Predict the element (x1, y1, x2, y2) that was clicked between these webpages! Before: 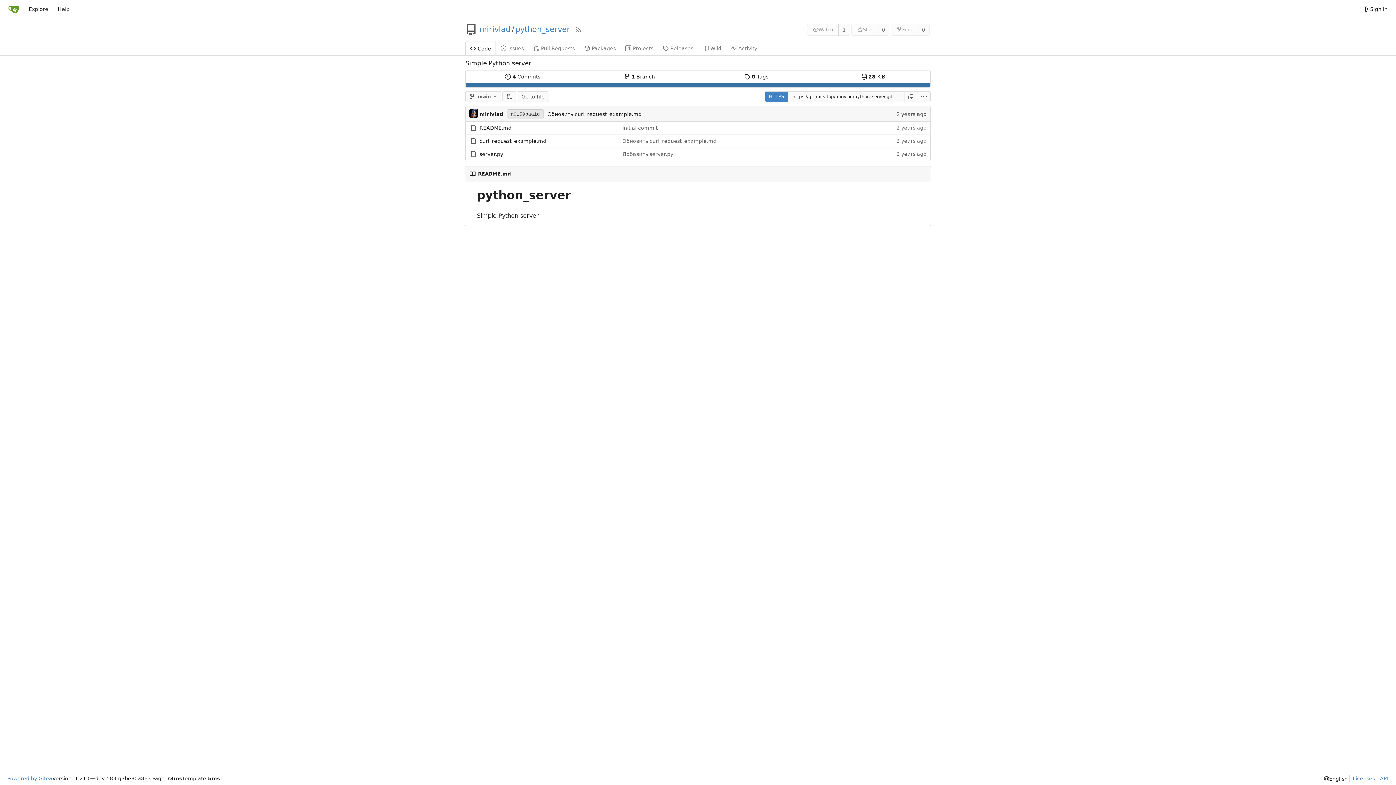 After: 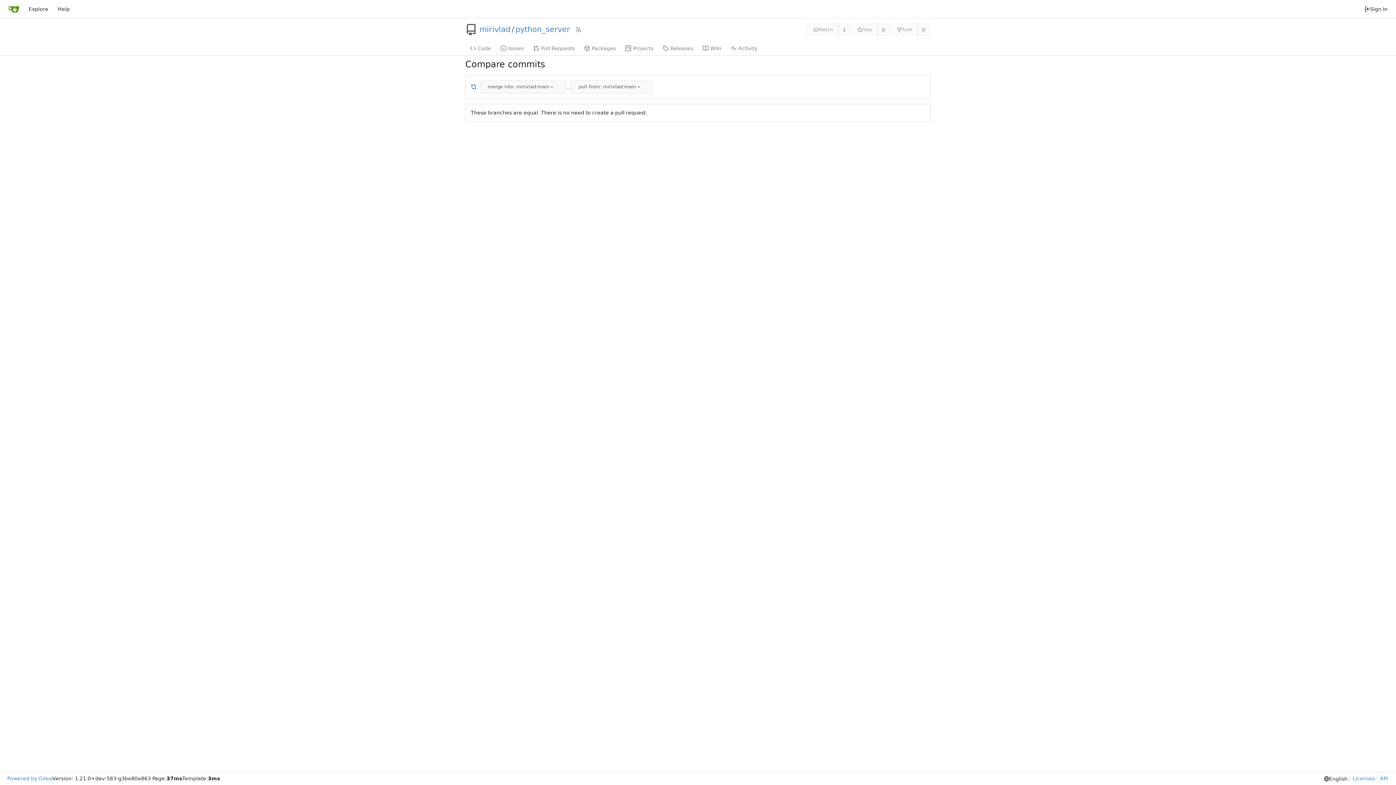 Action: bbox: (502, 91, 516, 102) label: Compare